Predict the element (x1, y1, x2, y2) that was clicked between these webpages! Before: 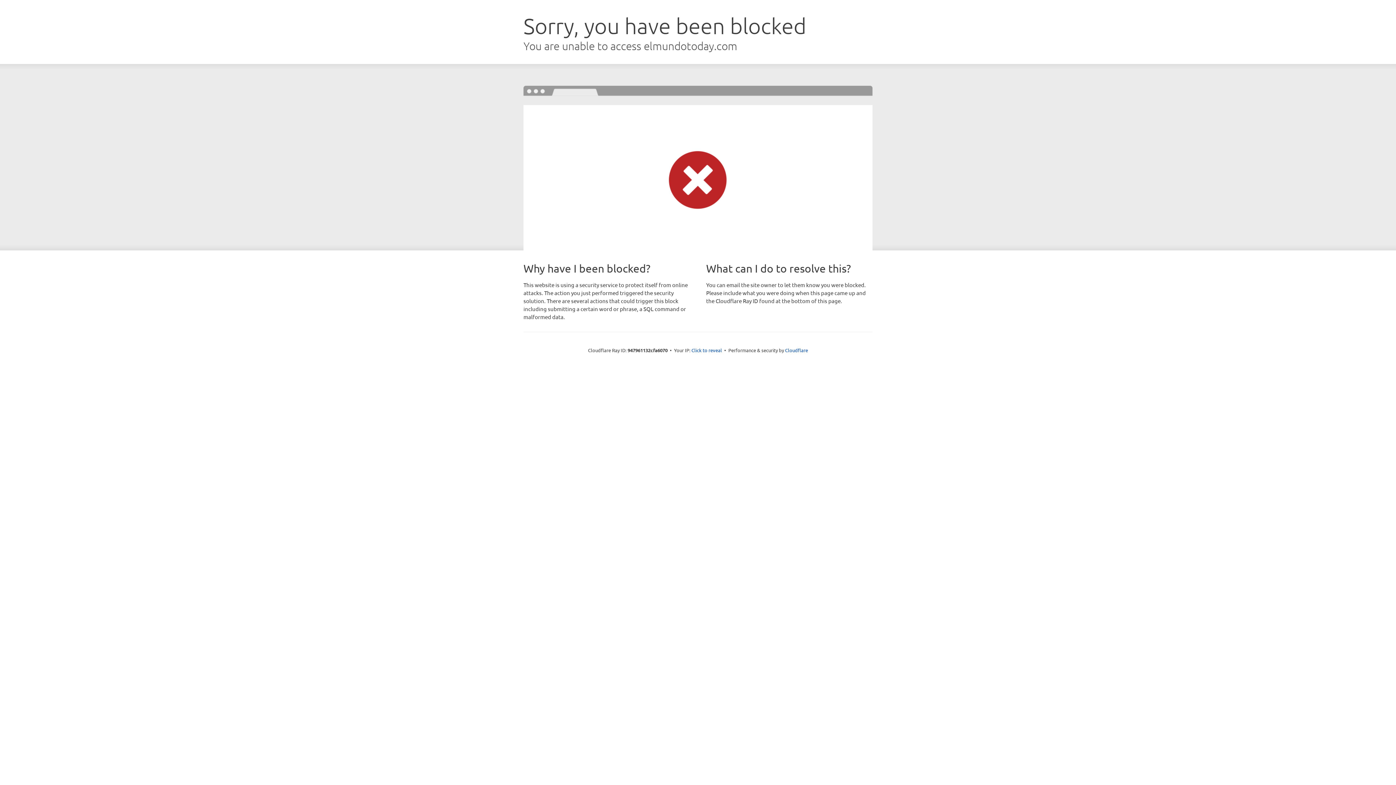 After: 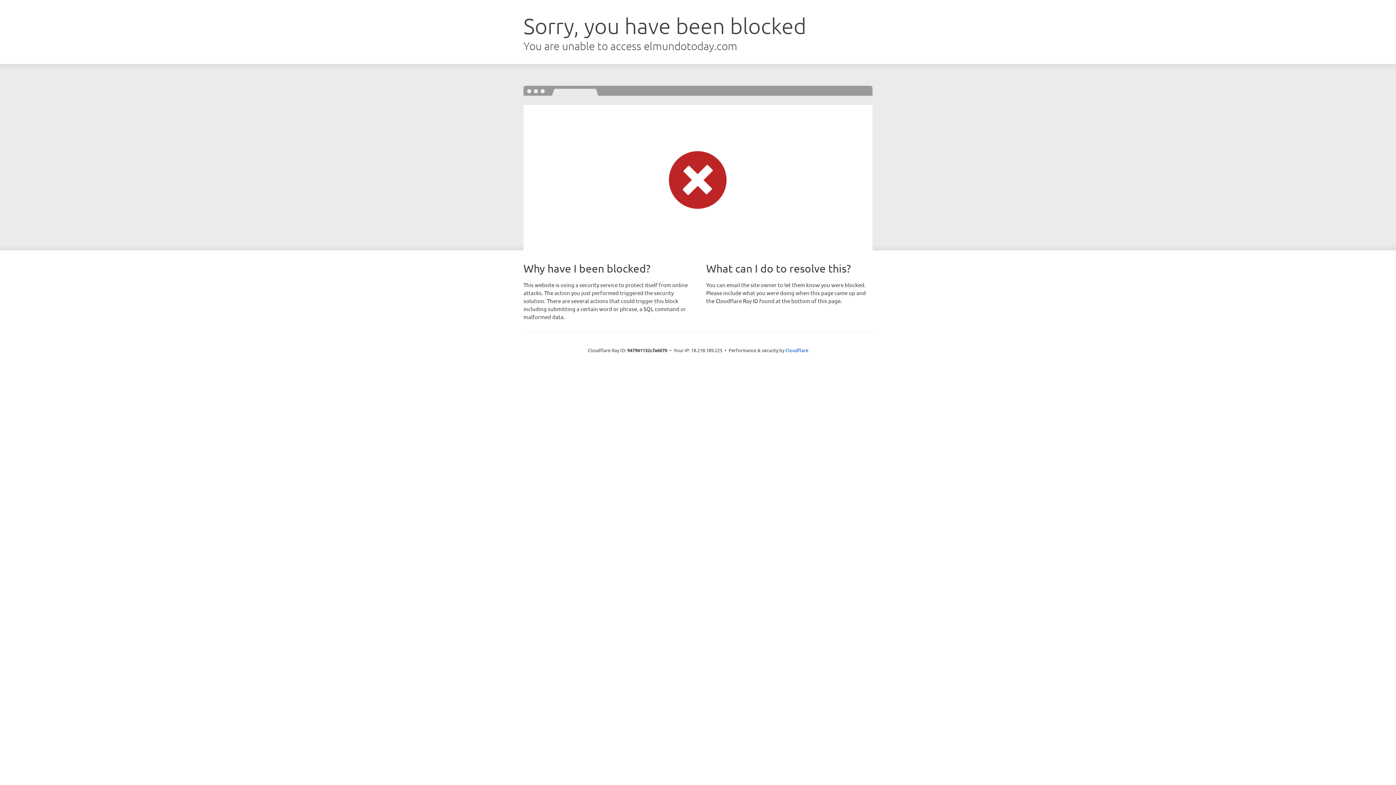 Action: label: Click to reveal bbox: (691, 346, 722, 353)